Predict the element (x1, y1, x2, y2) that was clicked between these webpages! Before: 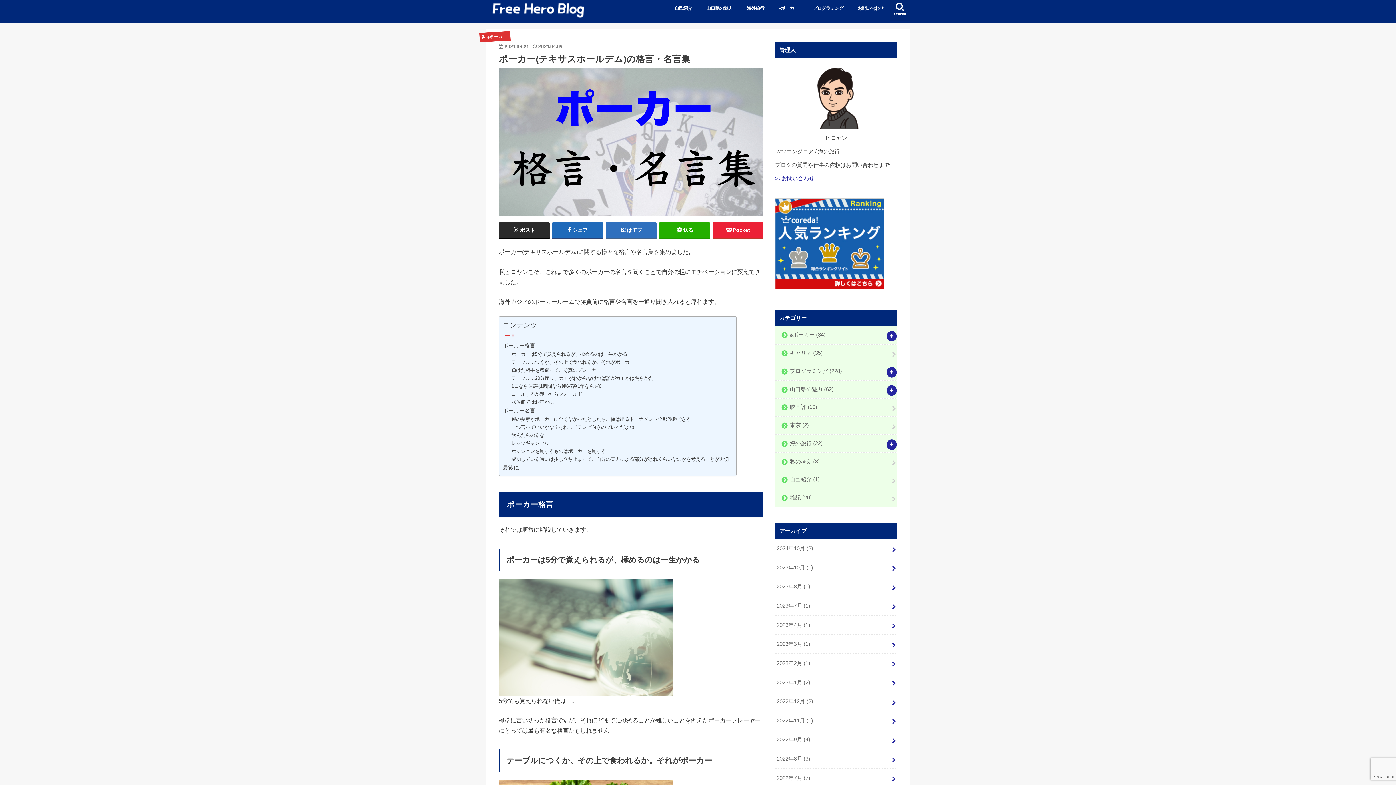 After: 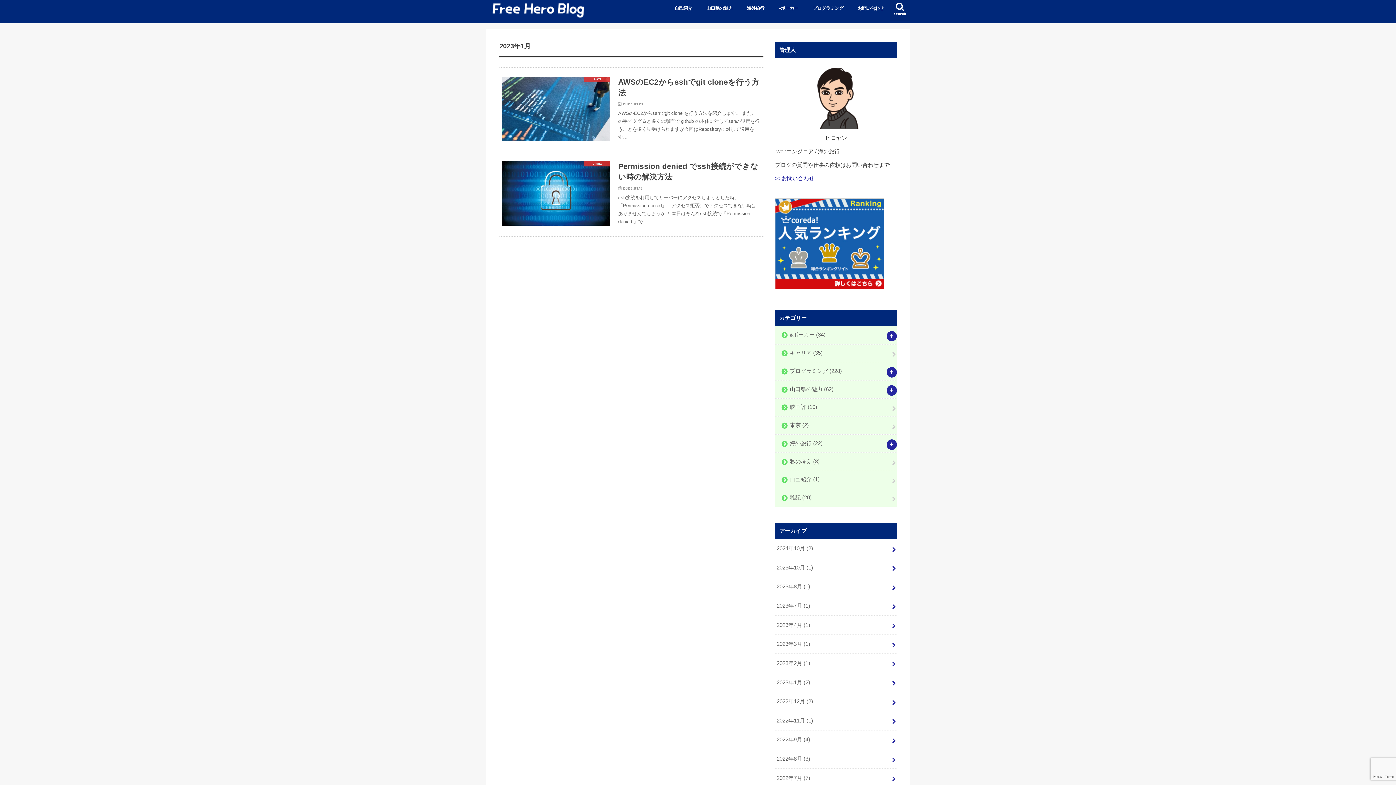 Action: bbox: (775, 673, 897, 692) label: 2023年1月 (2)